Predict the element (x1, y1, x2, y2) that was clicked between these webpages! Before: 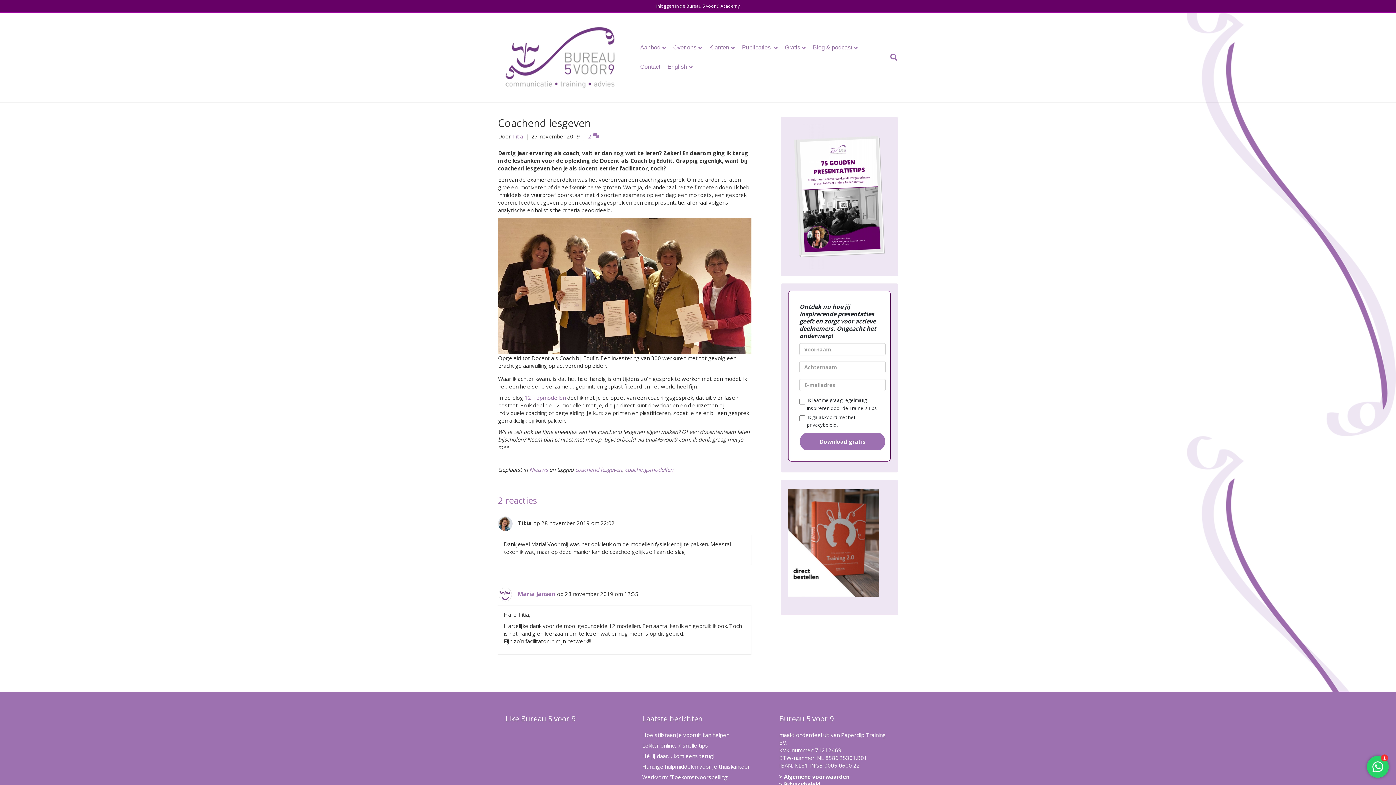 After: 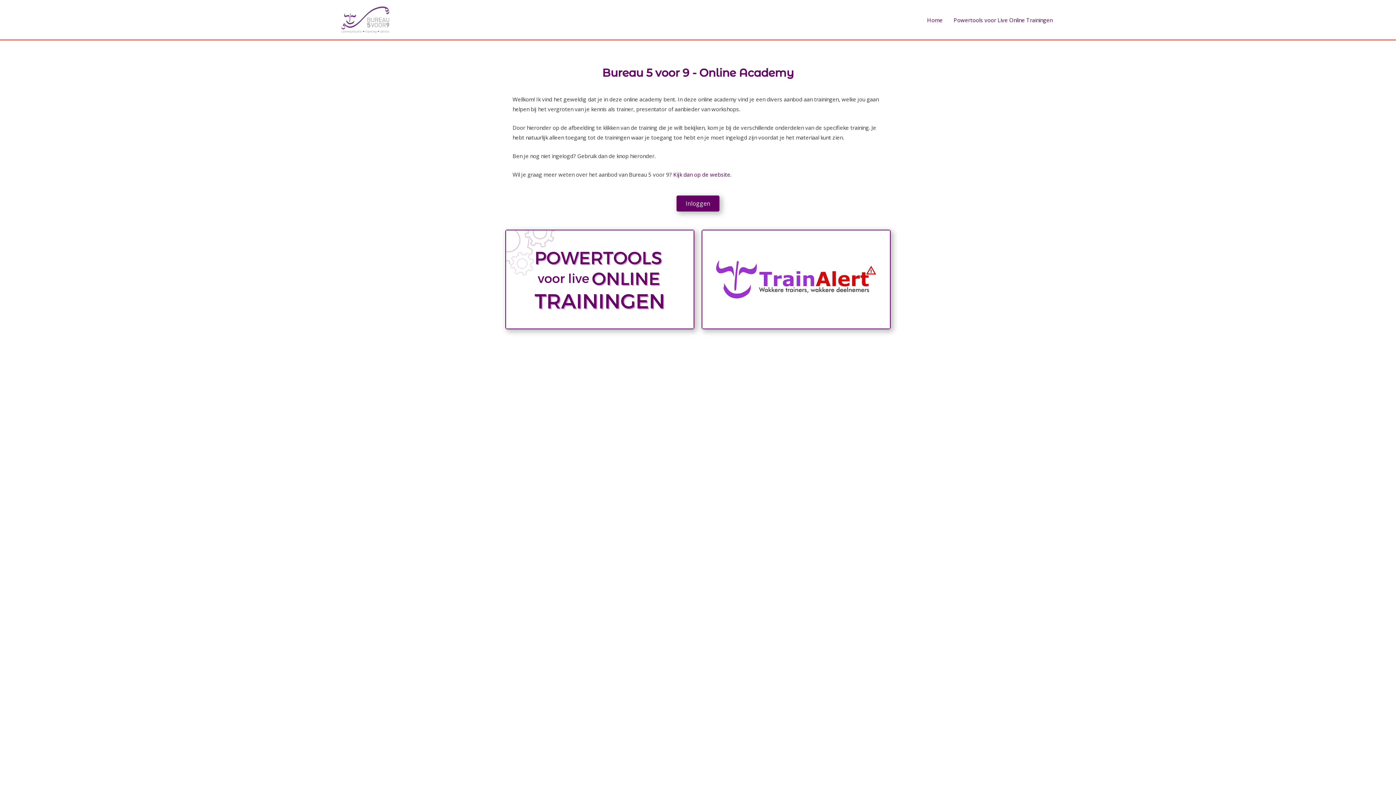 Action: bbox: (656, 2, 740, 9) label: Inloggen in de Bureau 5 voor 9 Academy